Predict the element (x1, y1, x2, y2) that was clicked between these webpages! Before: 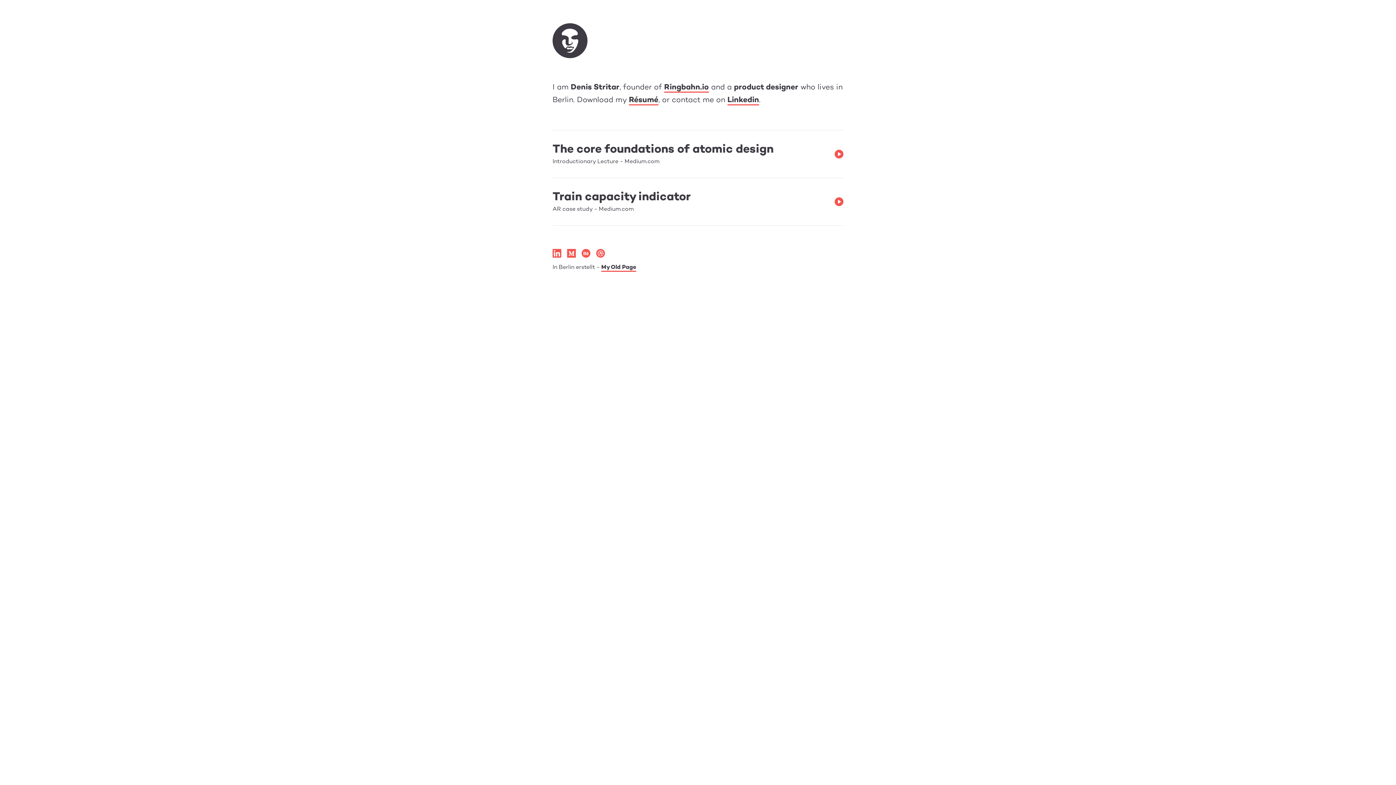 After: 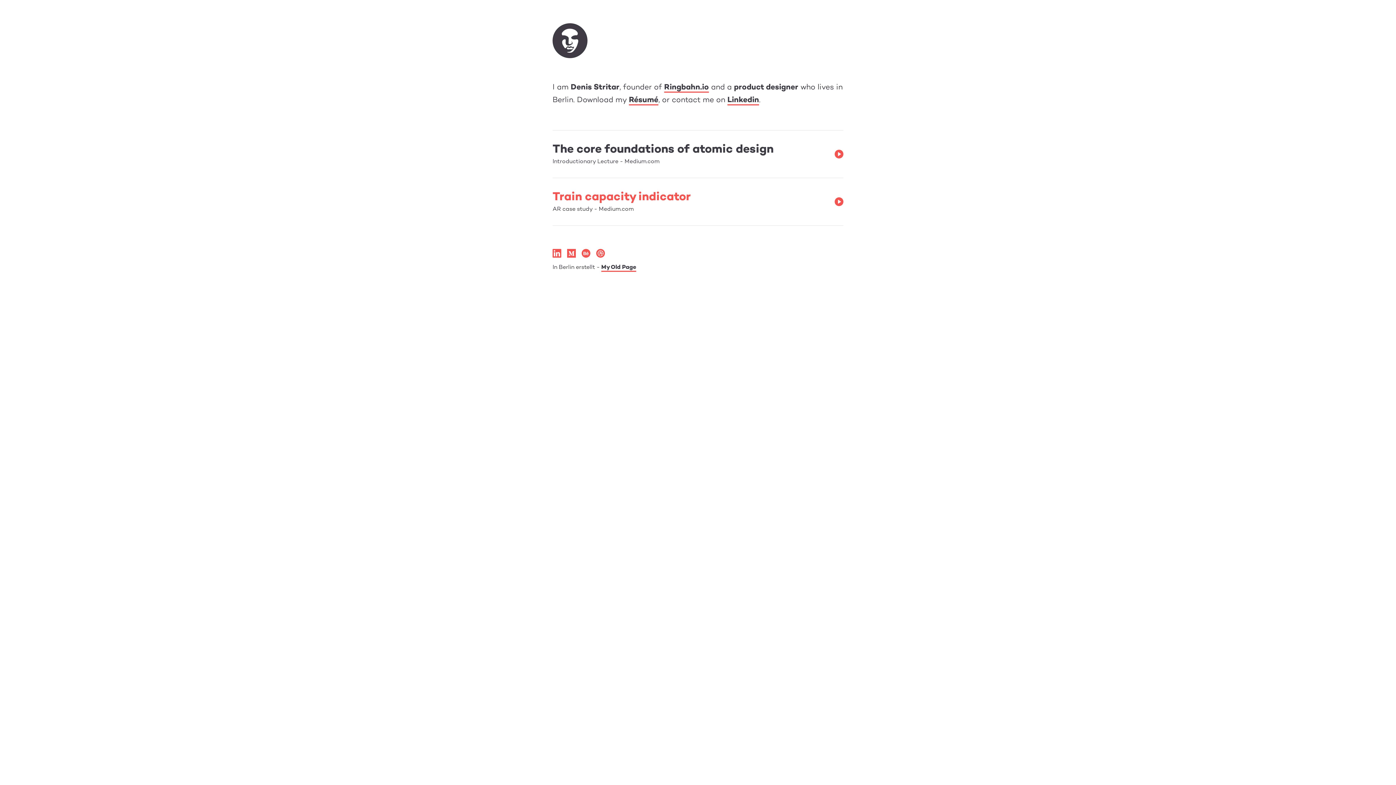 Action: label: Train capacity indicator
AR case study - Medium.com bbox: (552, 177, 843, 225)